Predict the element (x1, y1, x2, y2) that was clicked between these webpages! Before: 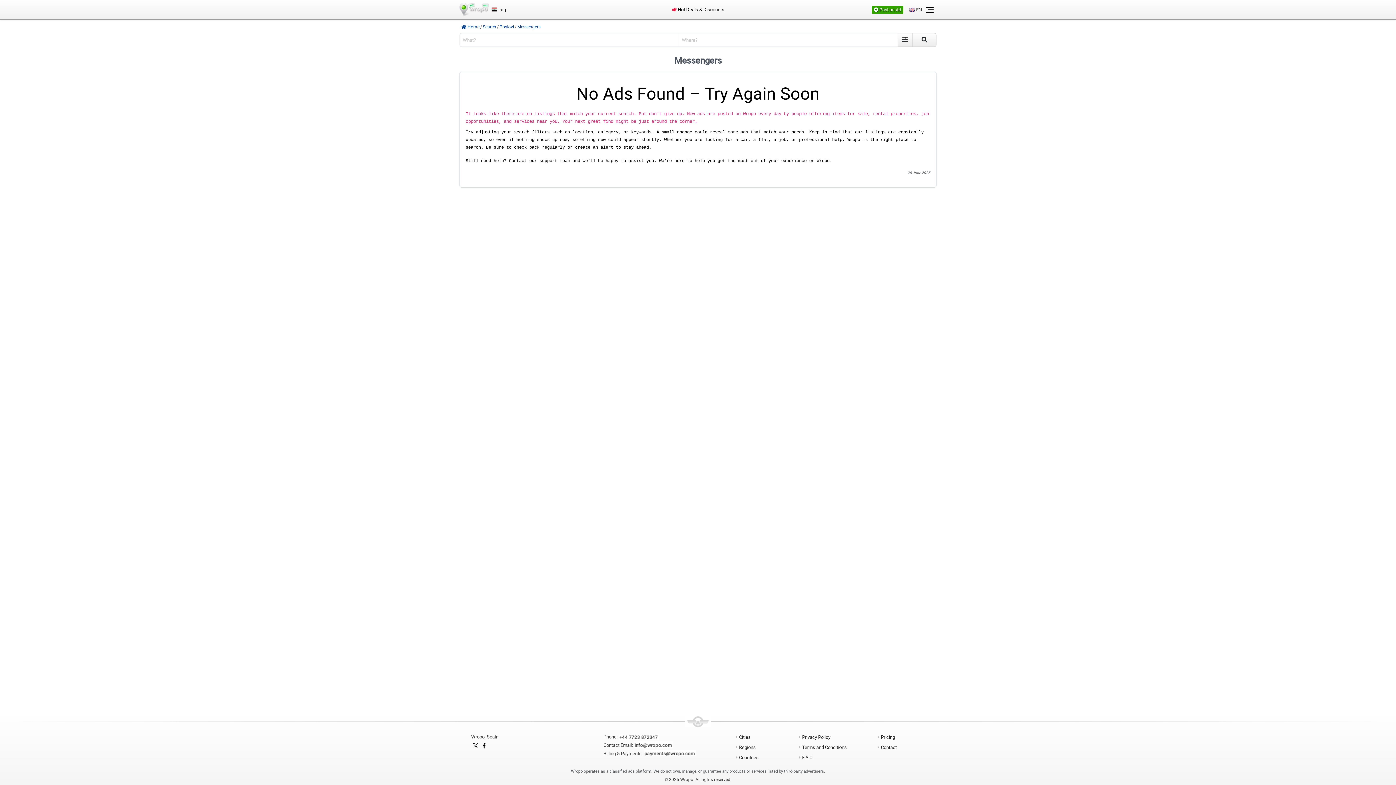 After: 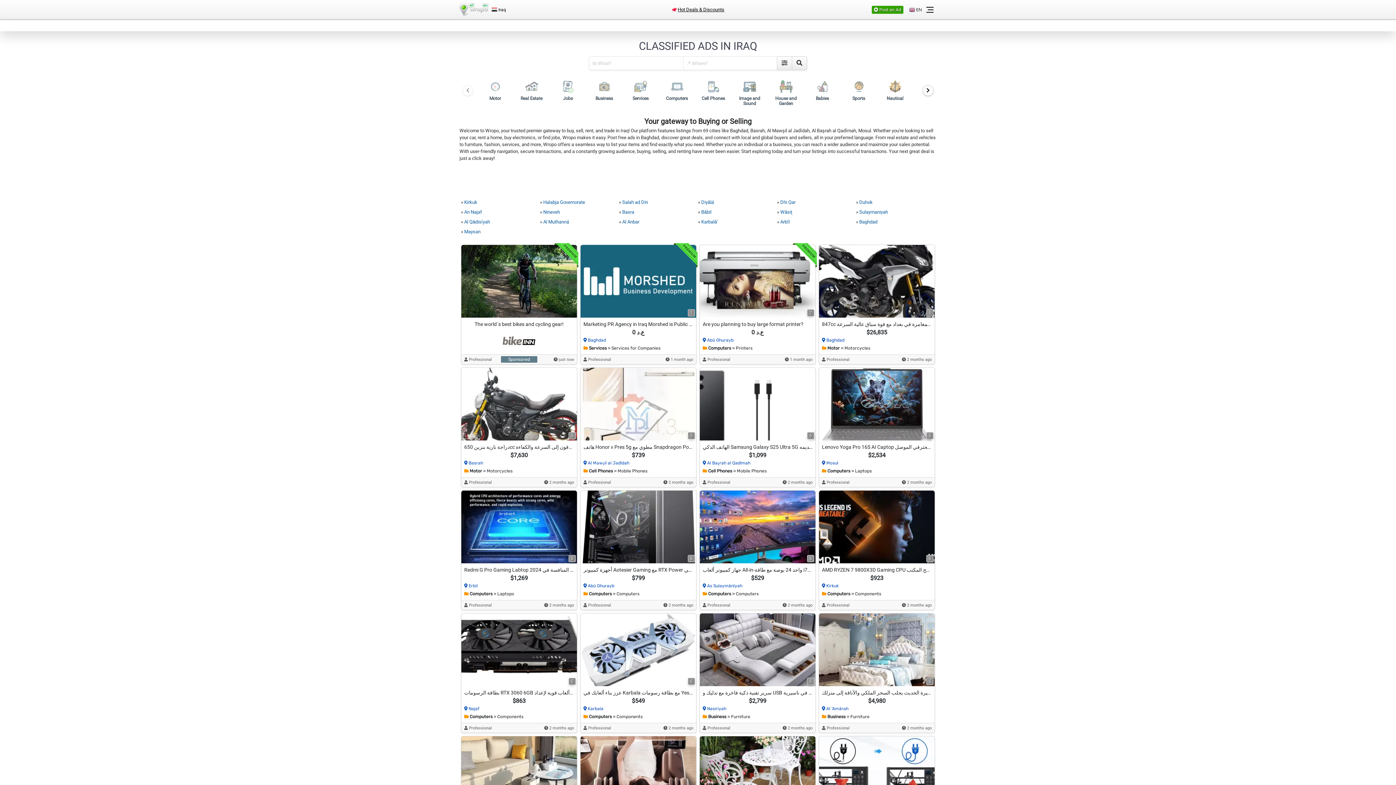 Action: label:  Home bbox: (461, 24, 479, 29)